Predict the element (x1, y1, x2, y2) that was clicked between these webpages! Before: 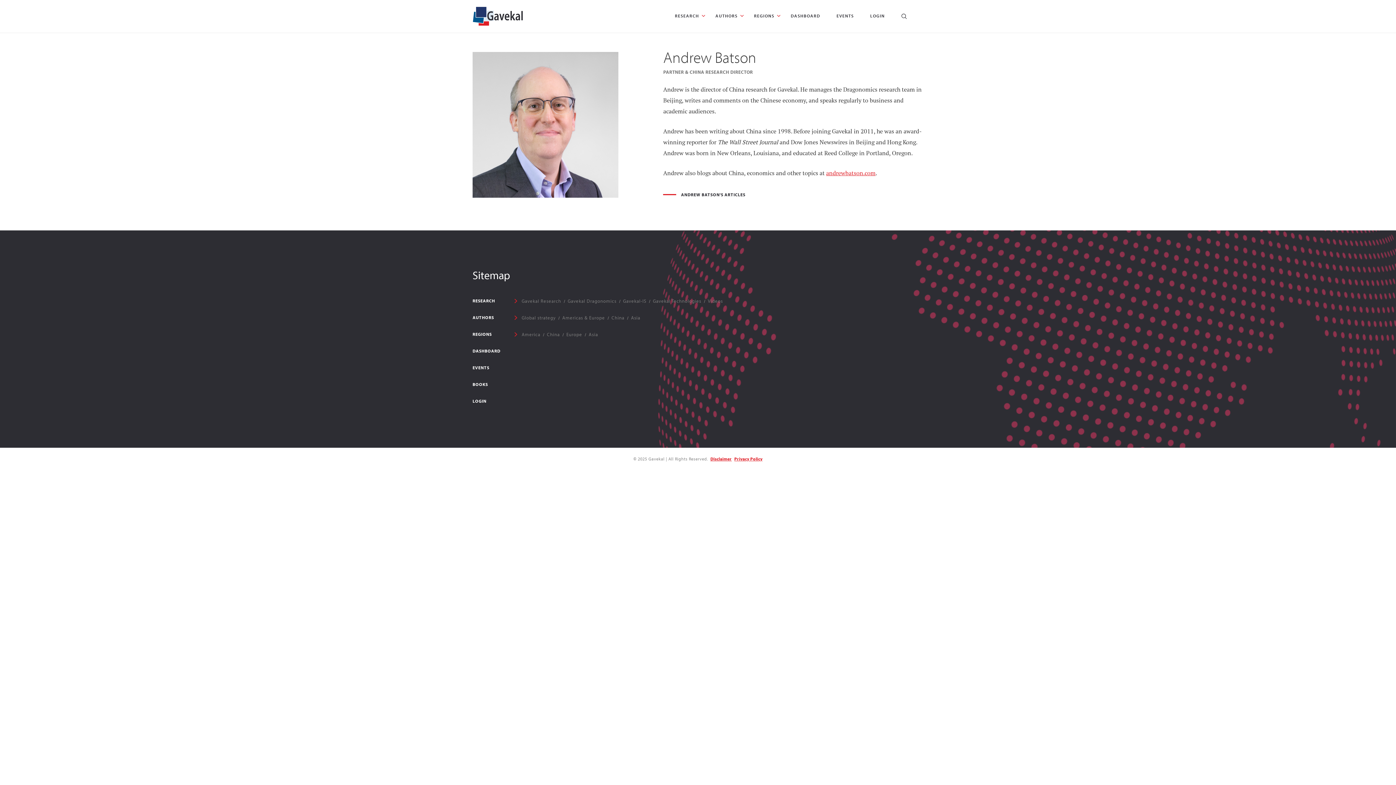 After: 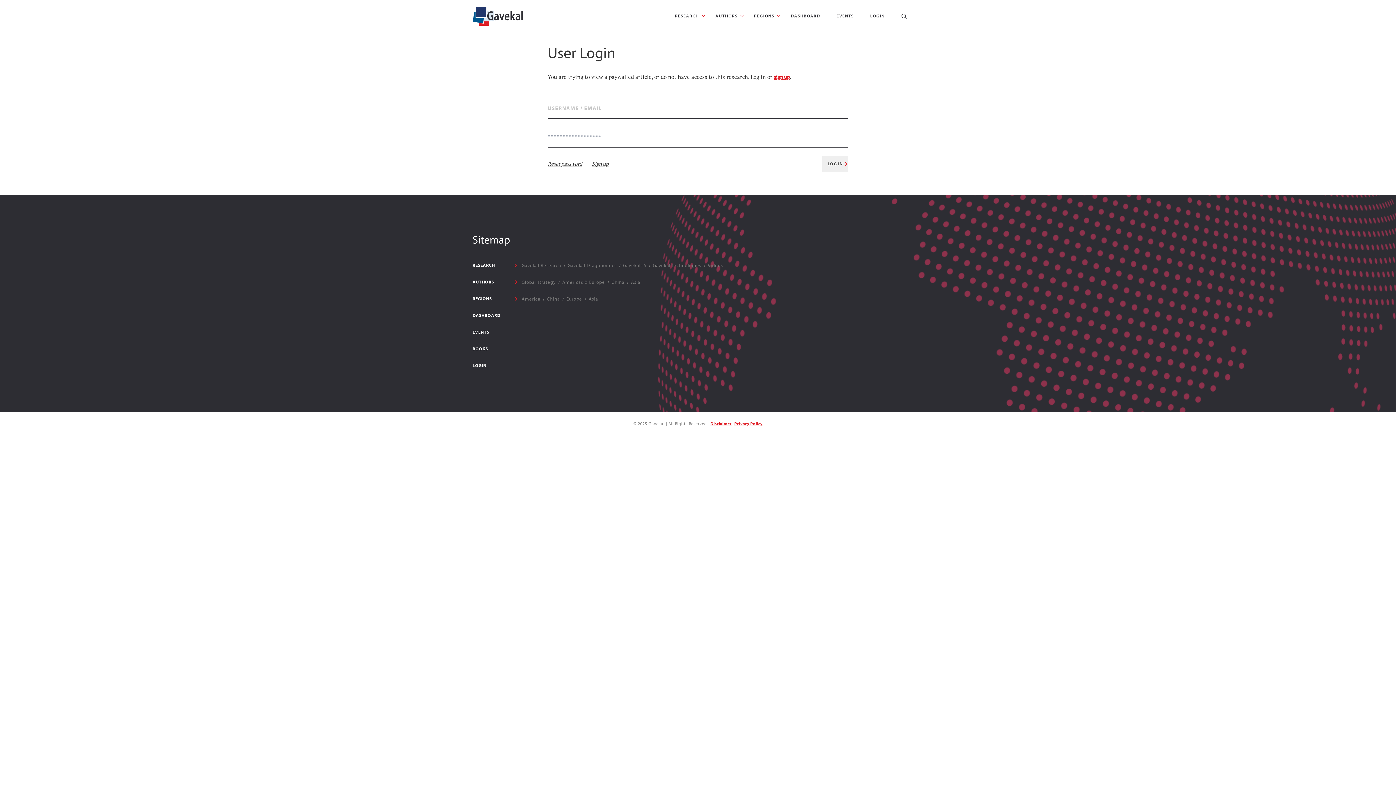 Action: bbox: (472, 393, 518, 409) label: LOGIN